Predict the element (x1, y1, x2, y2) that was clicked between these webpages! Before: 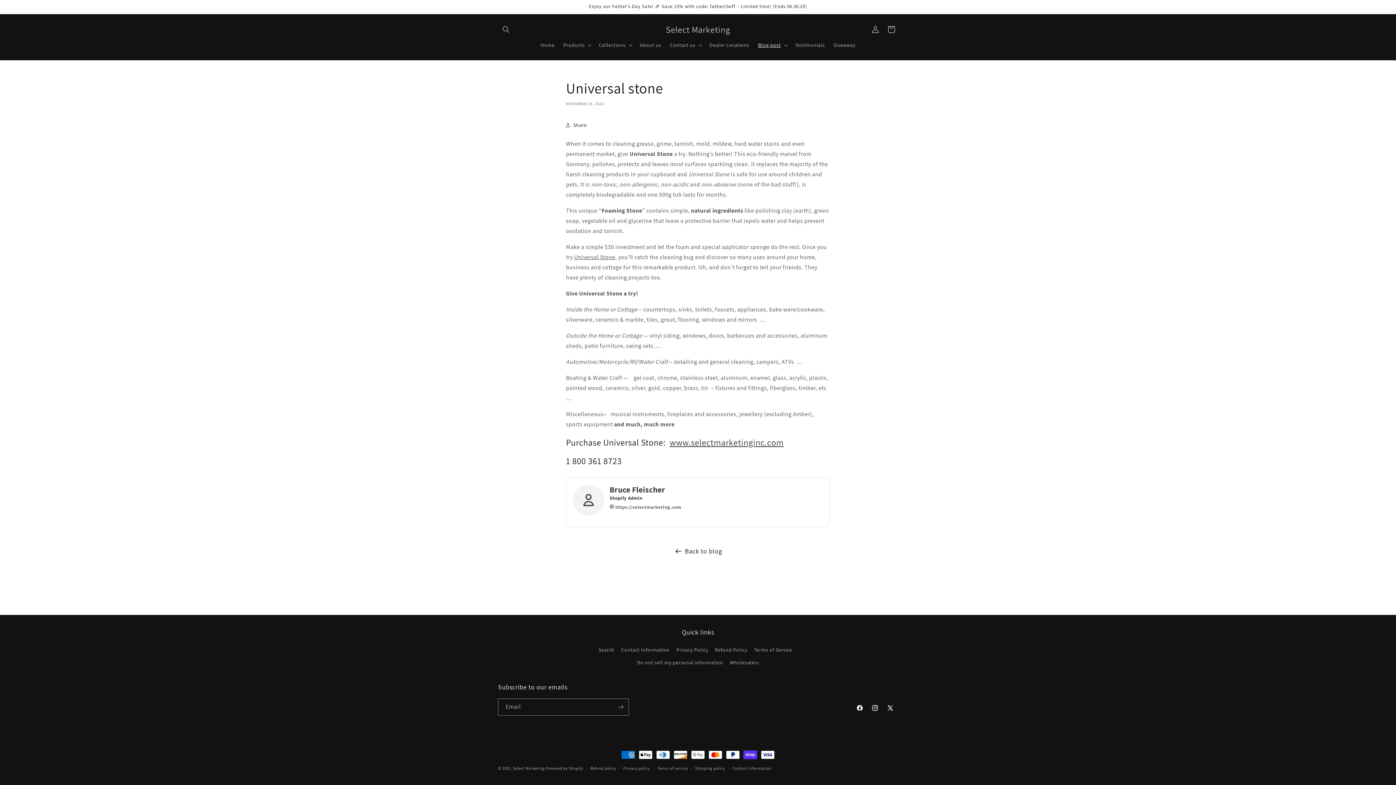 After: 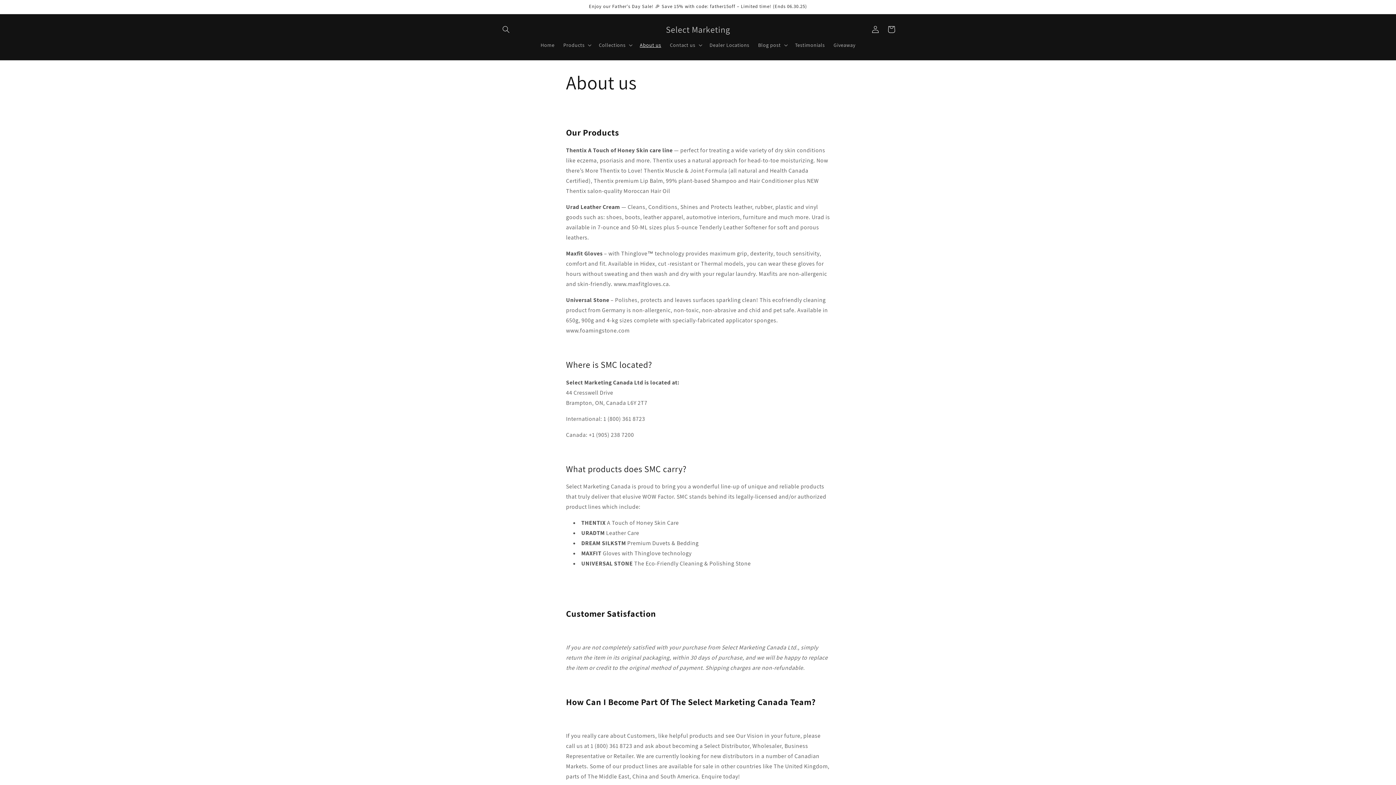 Action: bbox: (635, 37, 665, 52) label: About us